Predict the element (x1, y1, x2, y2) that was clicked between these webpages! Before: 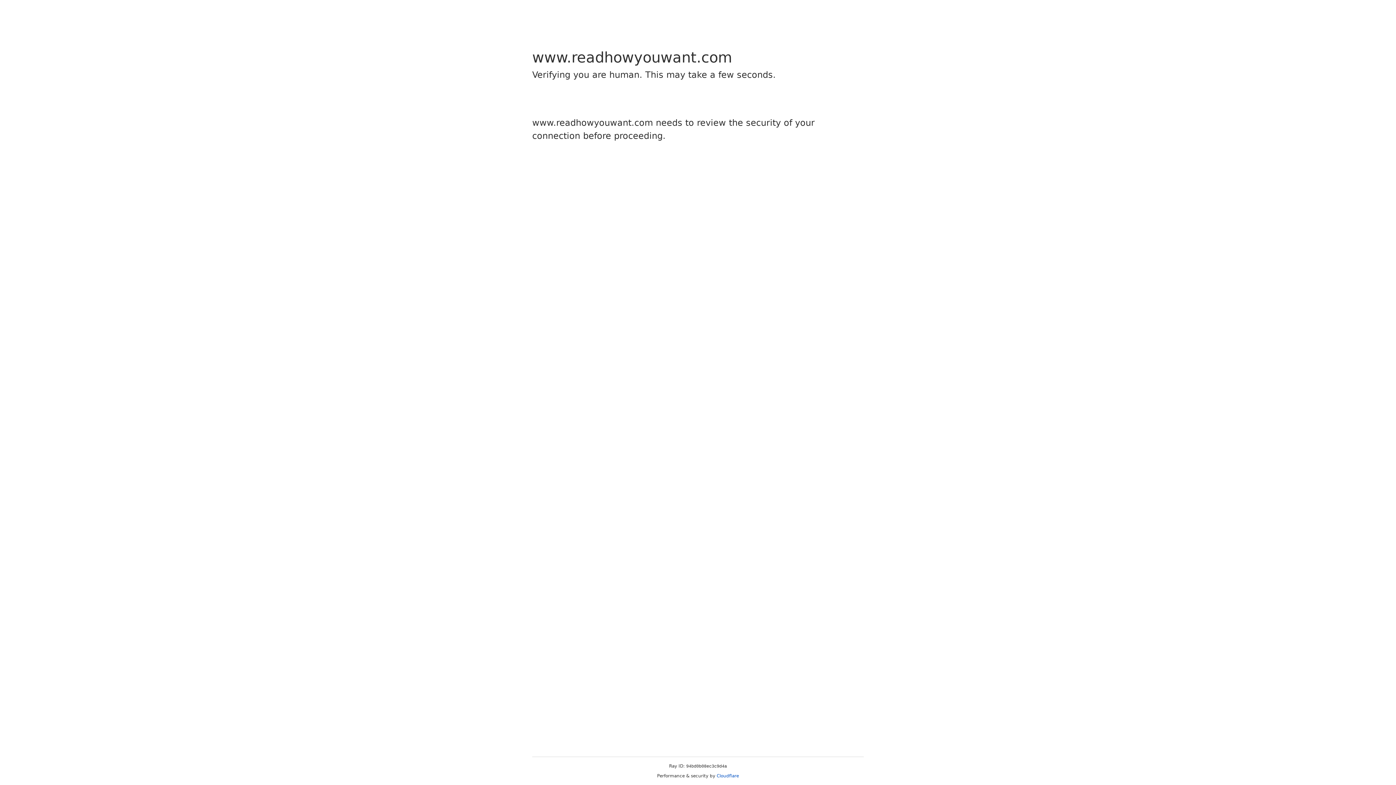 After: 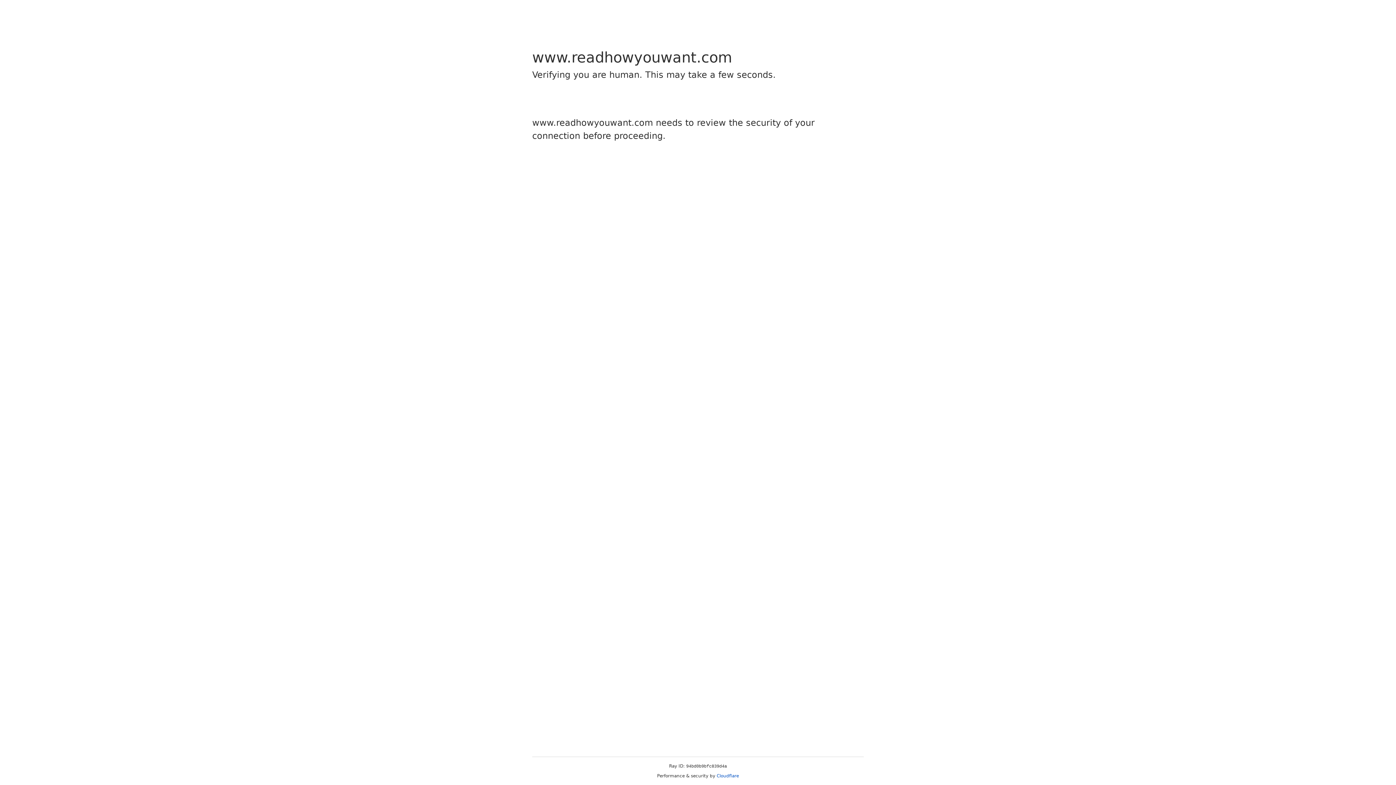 Action: label: Cloudflare bbox: (716, 773, 739, 778)